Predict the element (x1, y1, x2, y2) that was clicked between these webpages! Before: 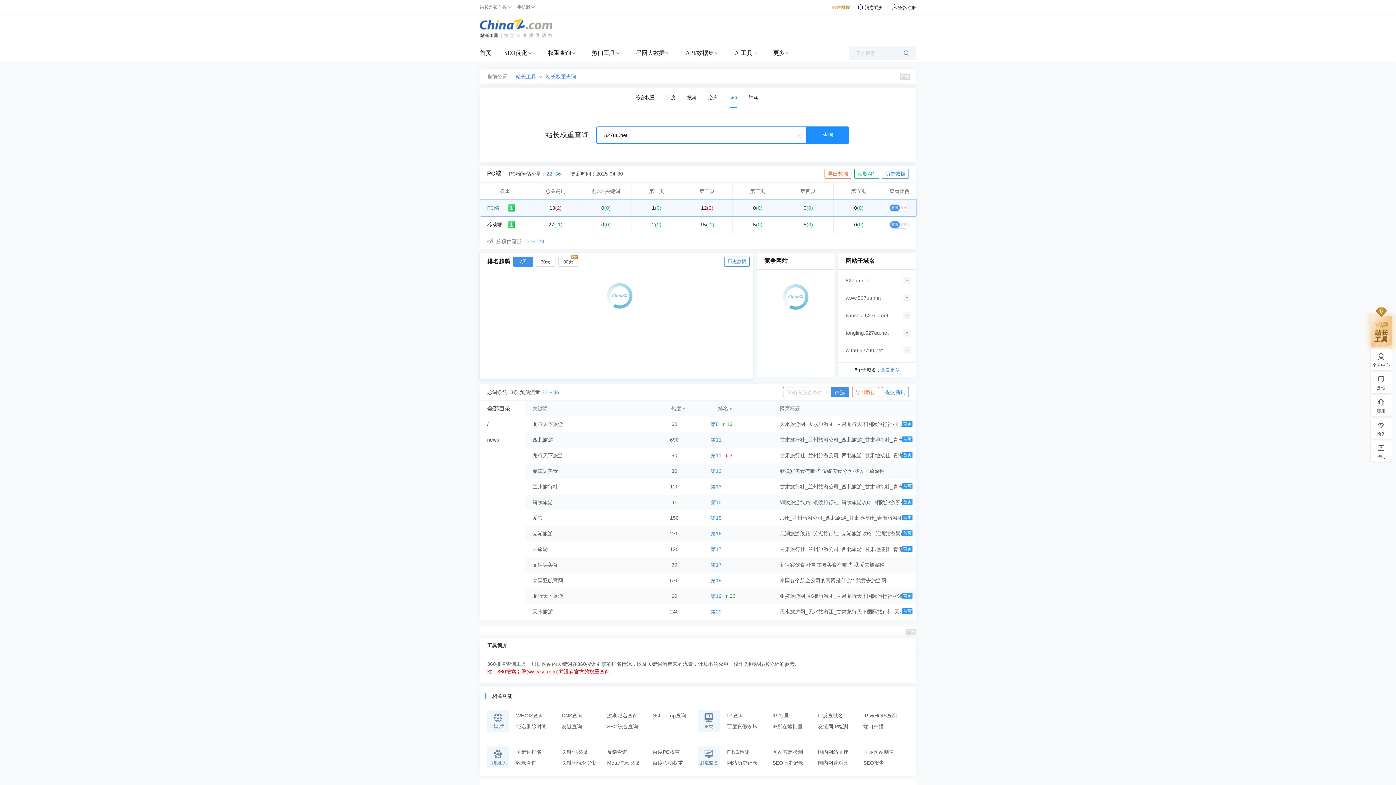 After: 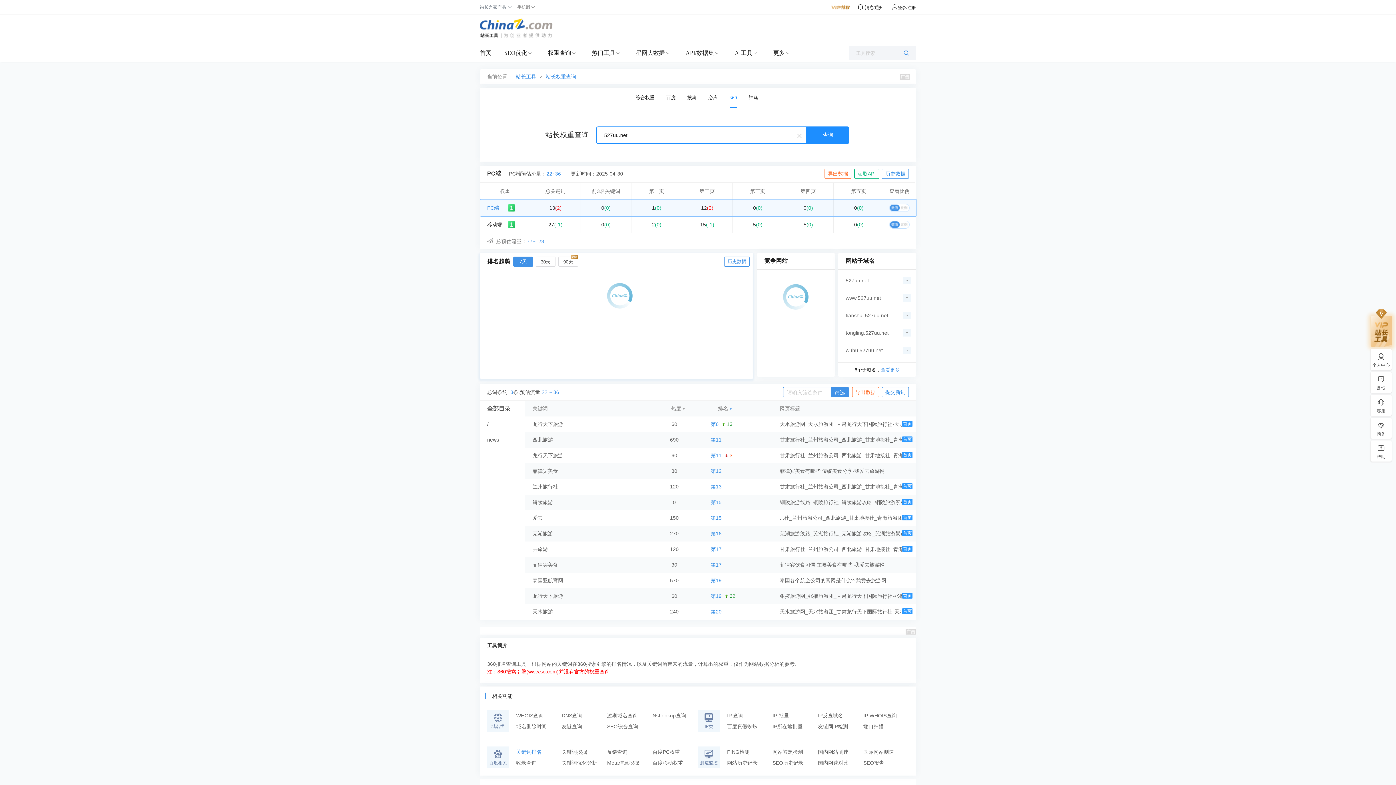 Action: label: 关键词排名 bbox: (516, 746, 561, 757)